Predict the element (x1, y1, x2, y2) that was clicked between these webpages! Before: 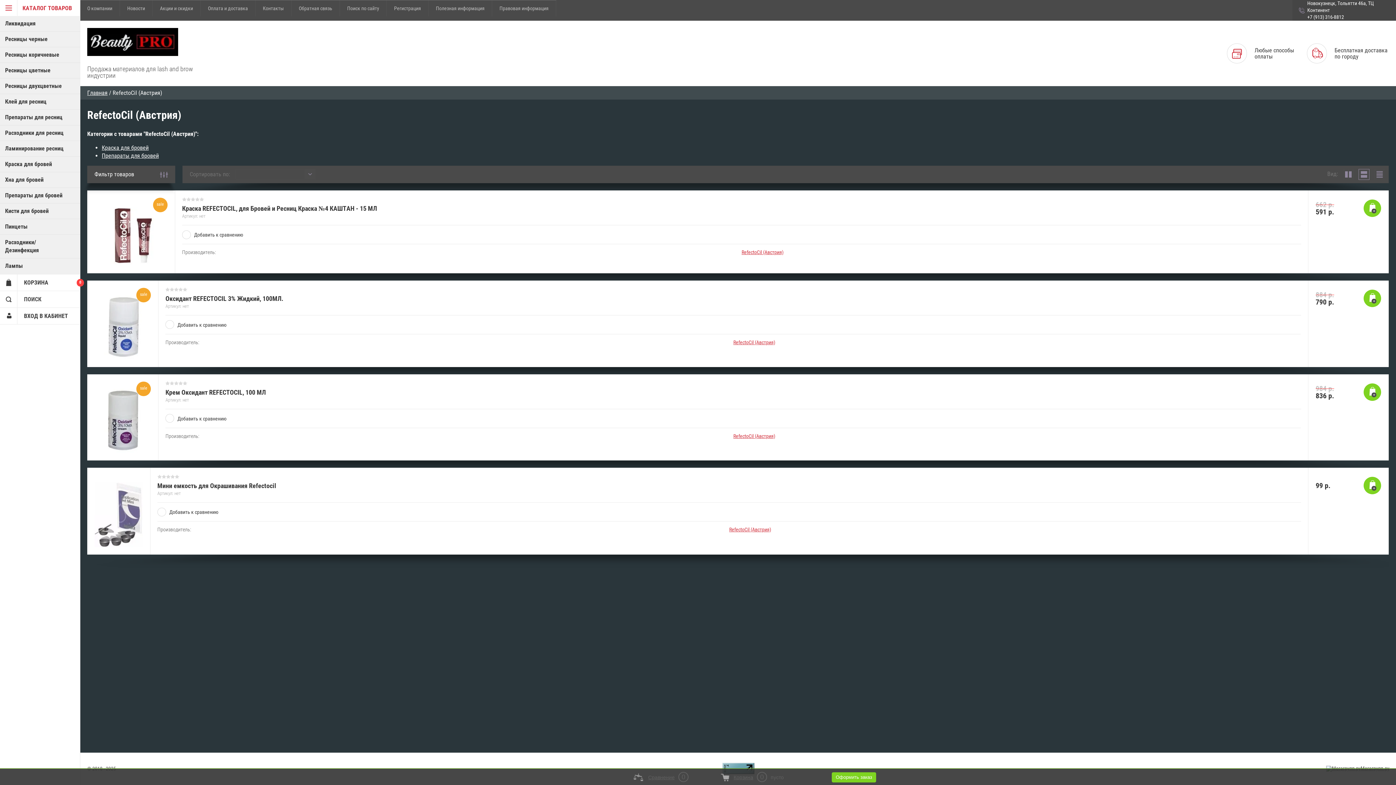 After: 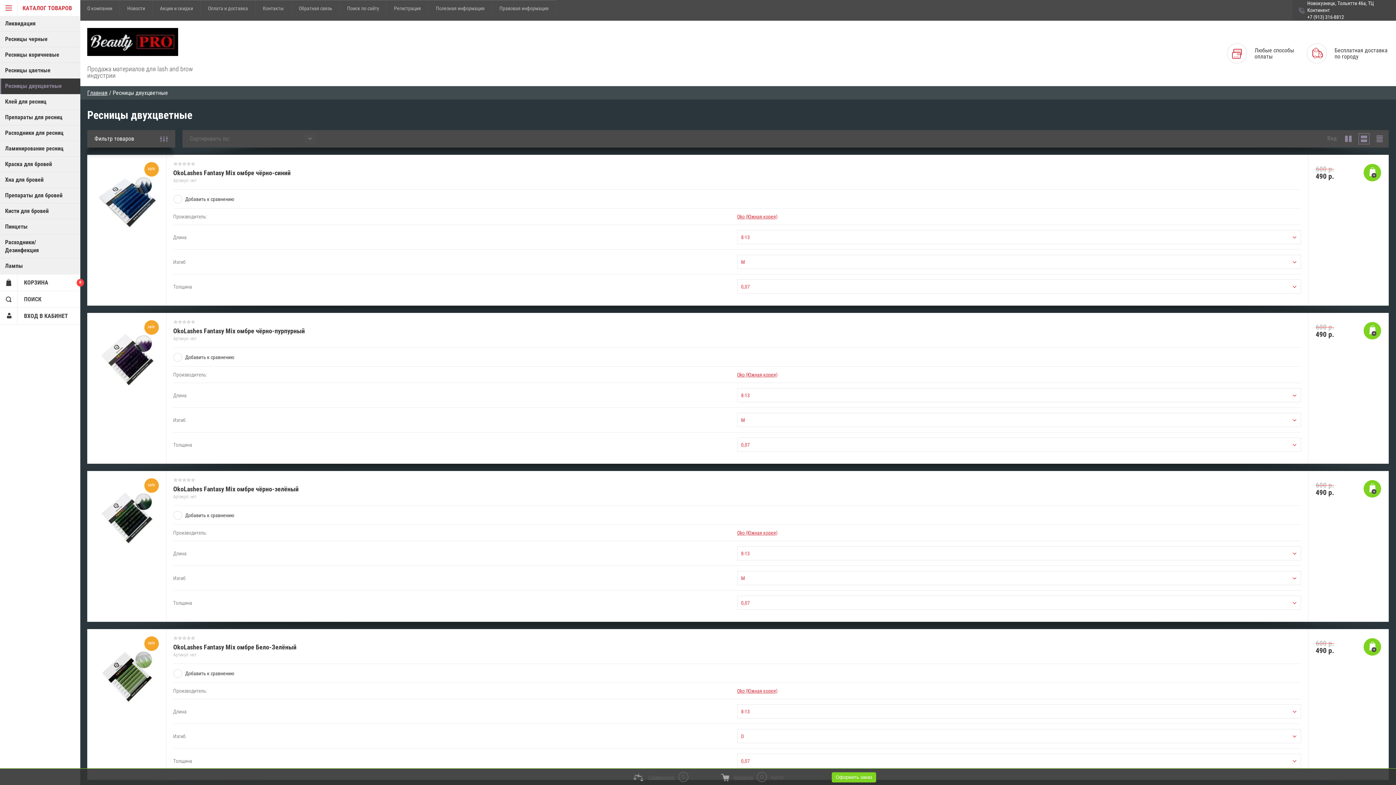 Action: label: Ресницы двухцветные bbox: (0, 78, 80, 94)